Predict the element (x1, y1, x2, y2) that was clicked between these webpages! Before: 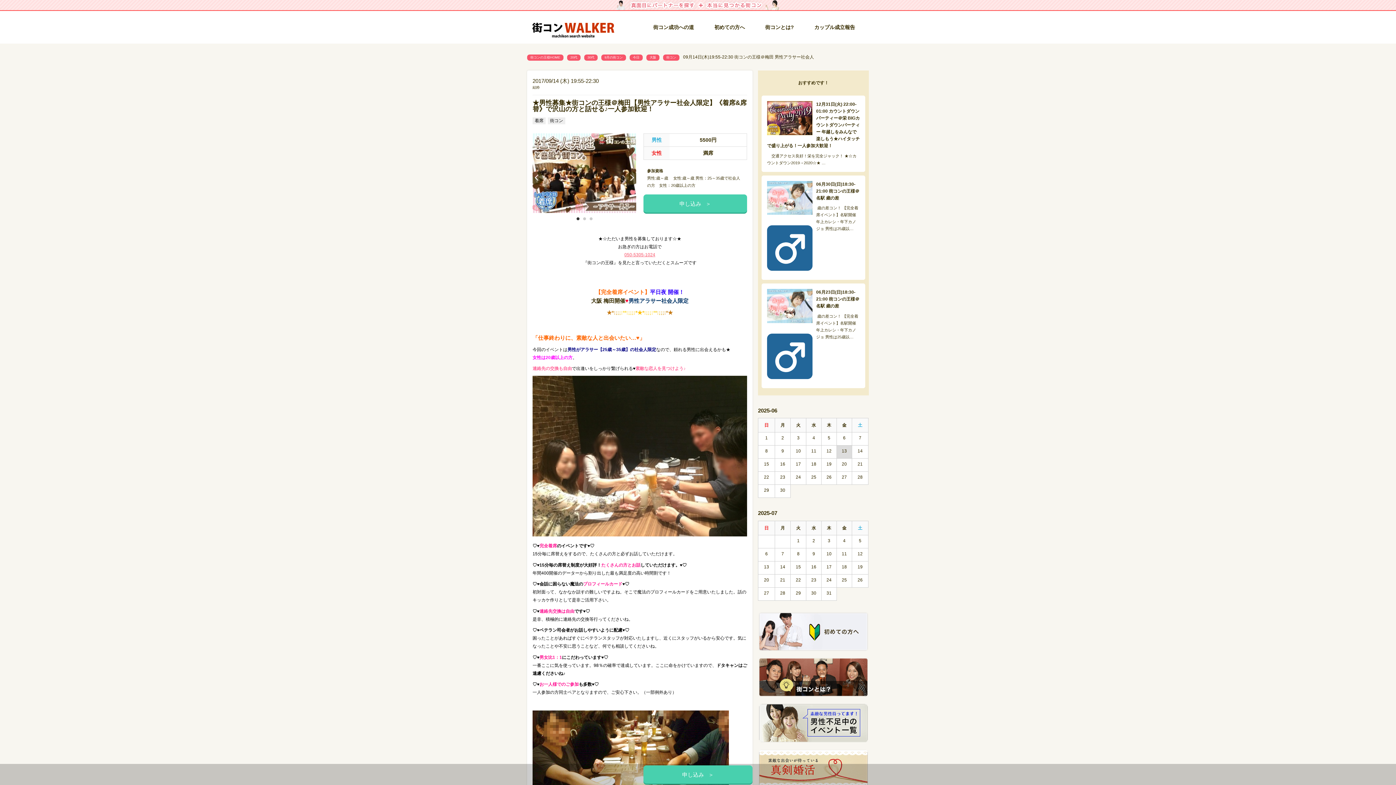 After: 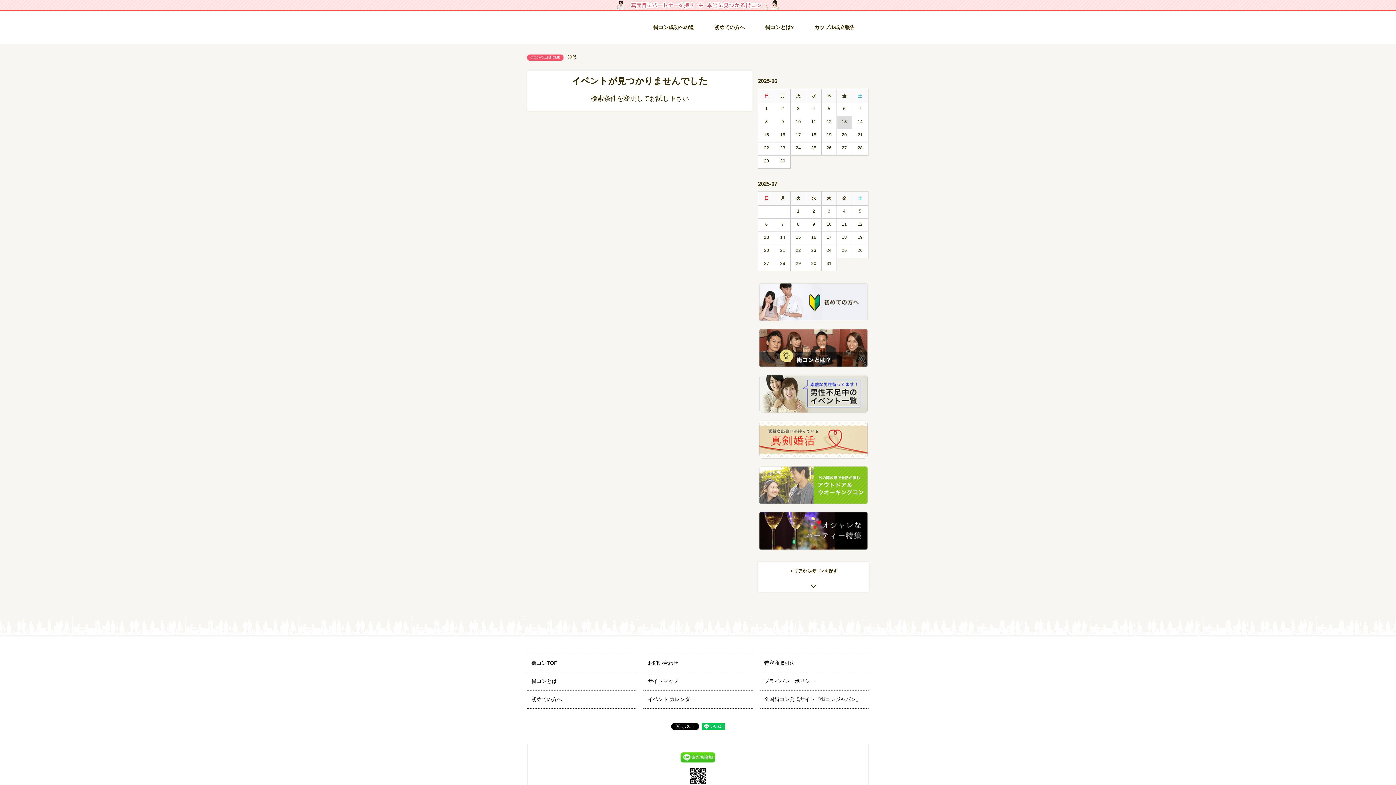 Action: label: 30代 bbox: (584, 54, 597, 60)